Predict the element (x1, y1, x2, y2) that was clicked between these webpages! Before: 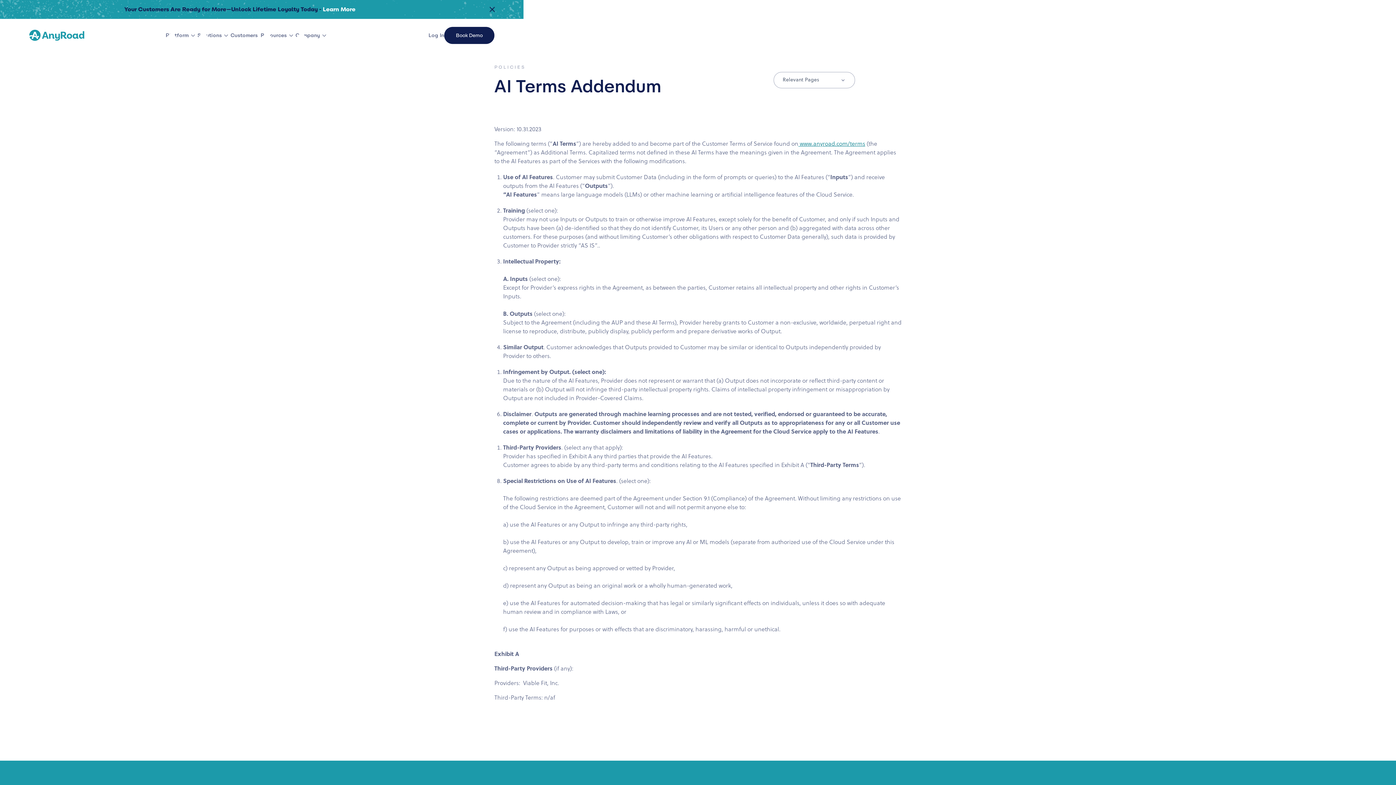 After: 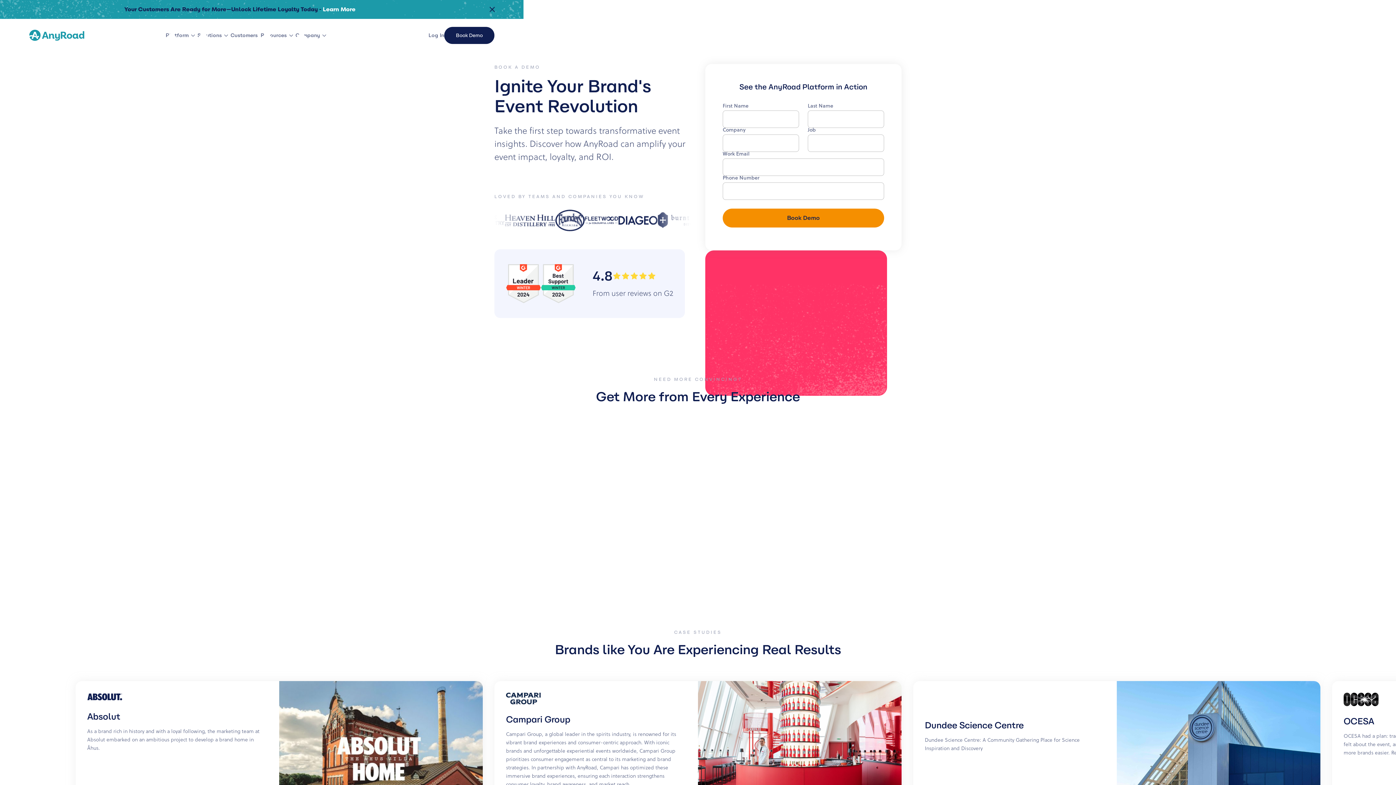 Action: label: Book Demo bbox: (444, 26, 494, 43)